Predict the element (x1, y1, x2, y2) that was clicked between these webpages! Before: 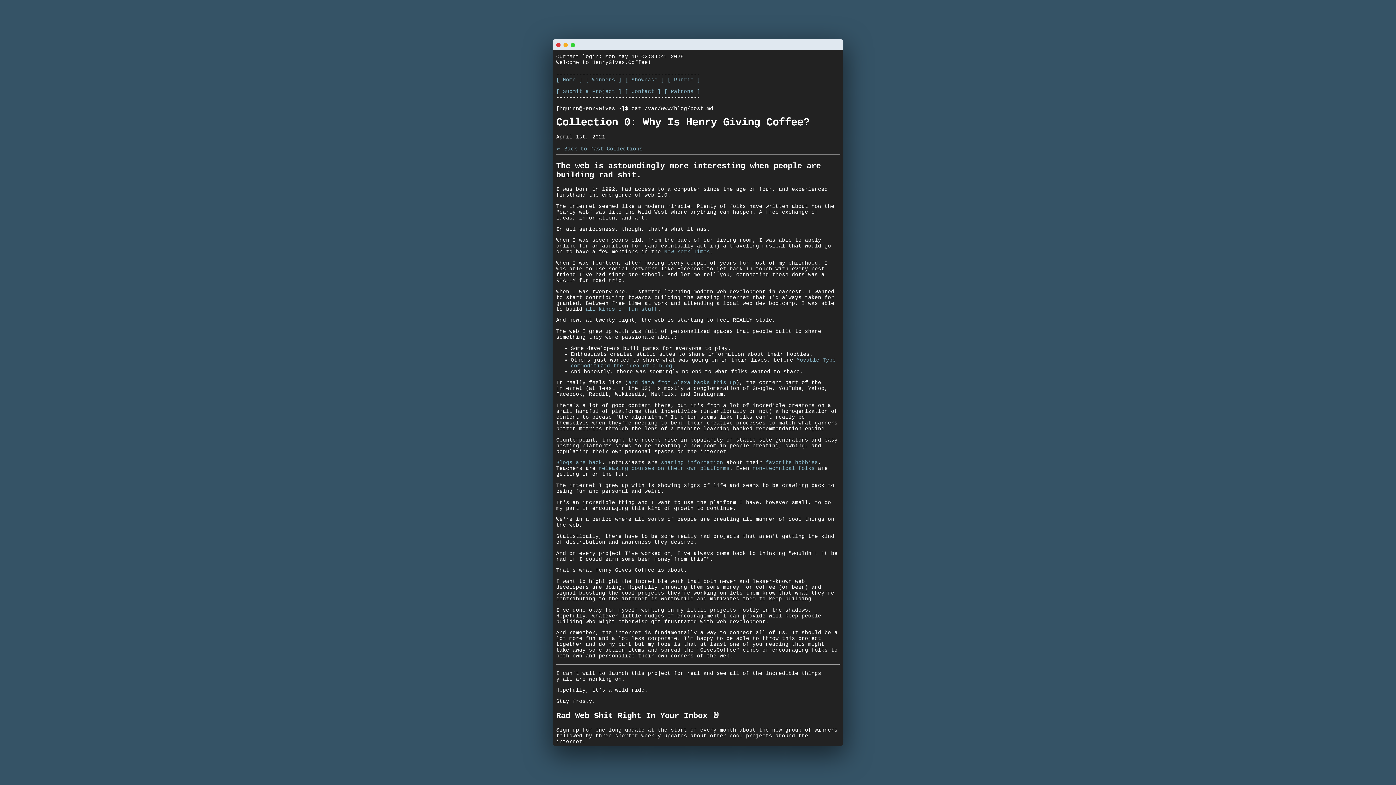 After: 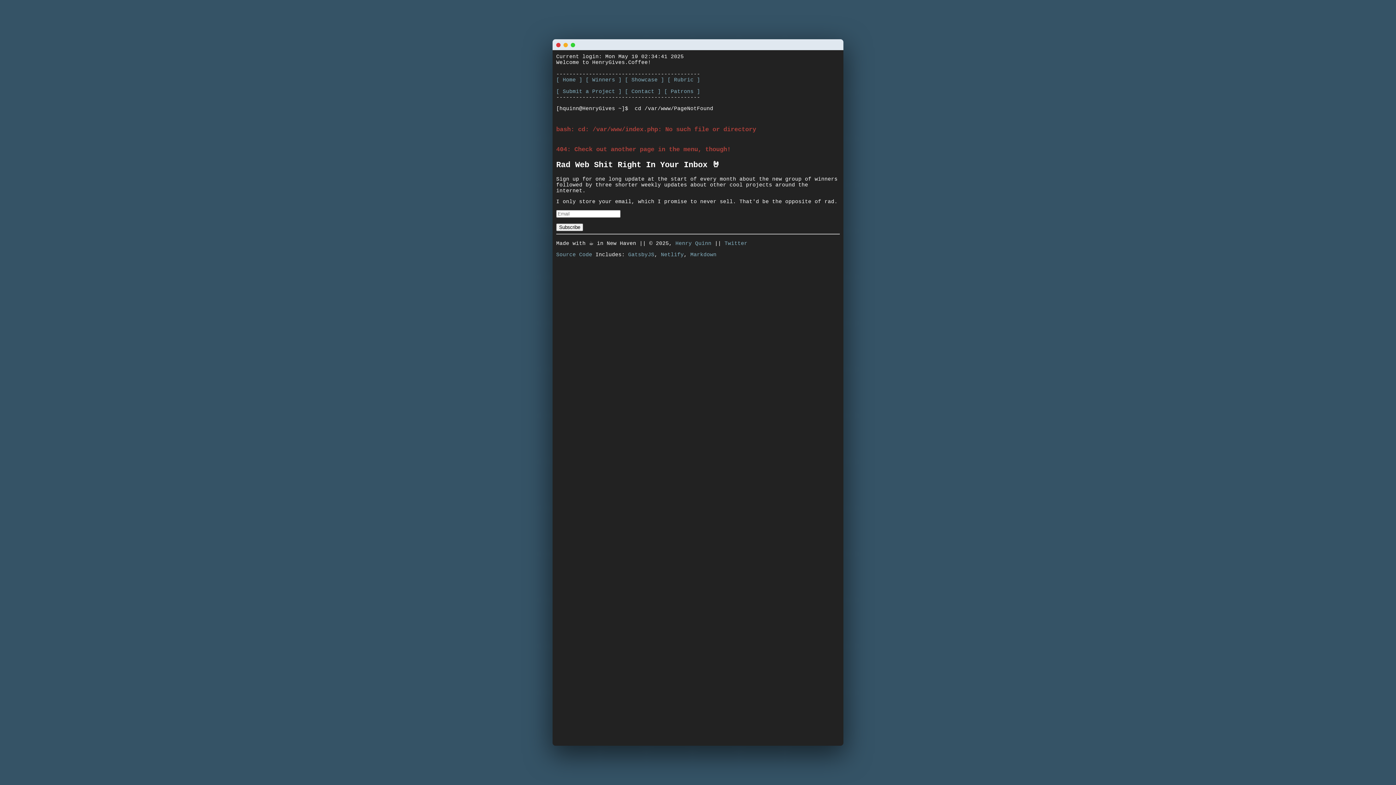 Action: label: ⇐ Back to Past Collections bbox: (556, 146, 642, 151)